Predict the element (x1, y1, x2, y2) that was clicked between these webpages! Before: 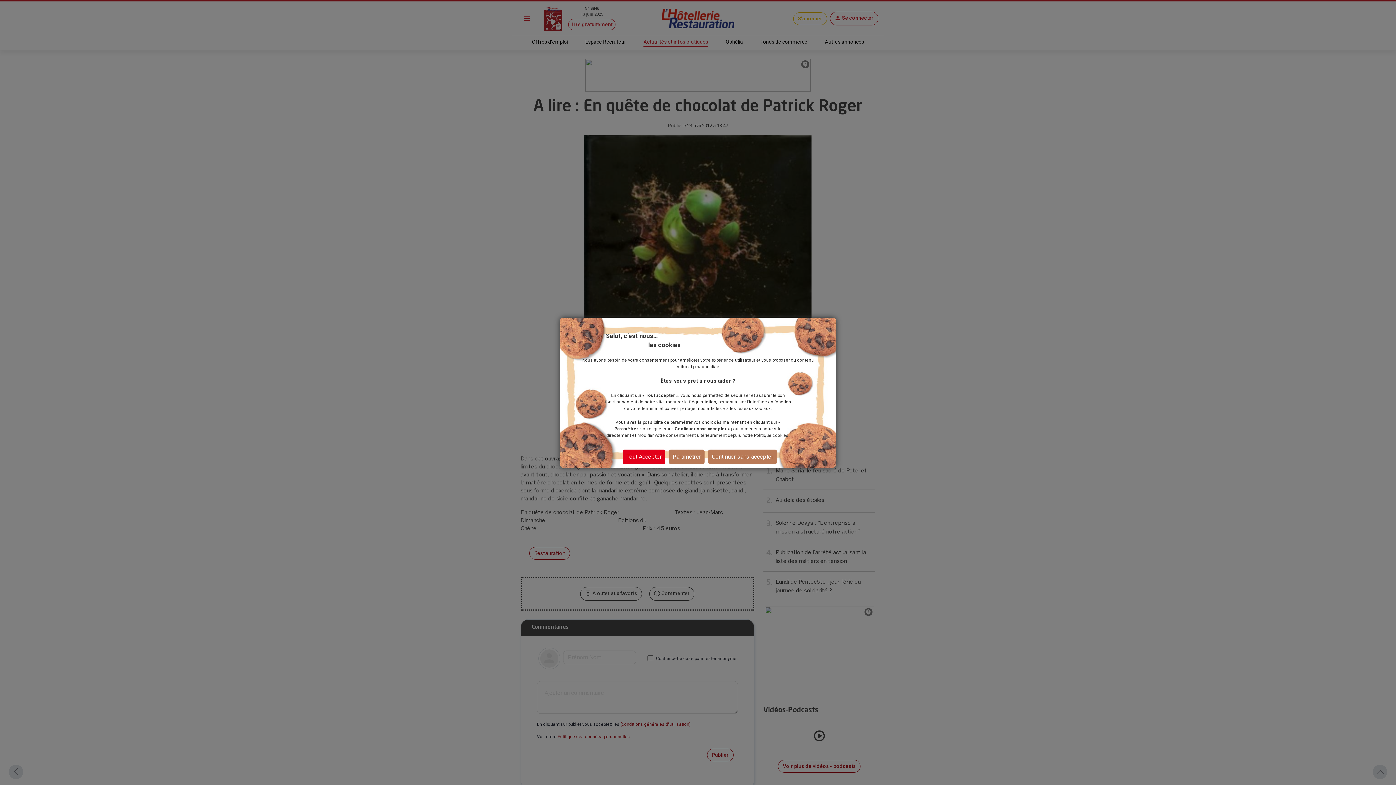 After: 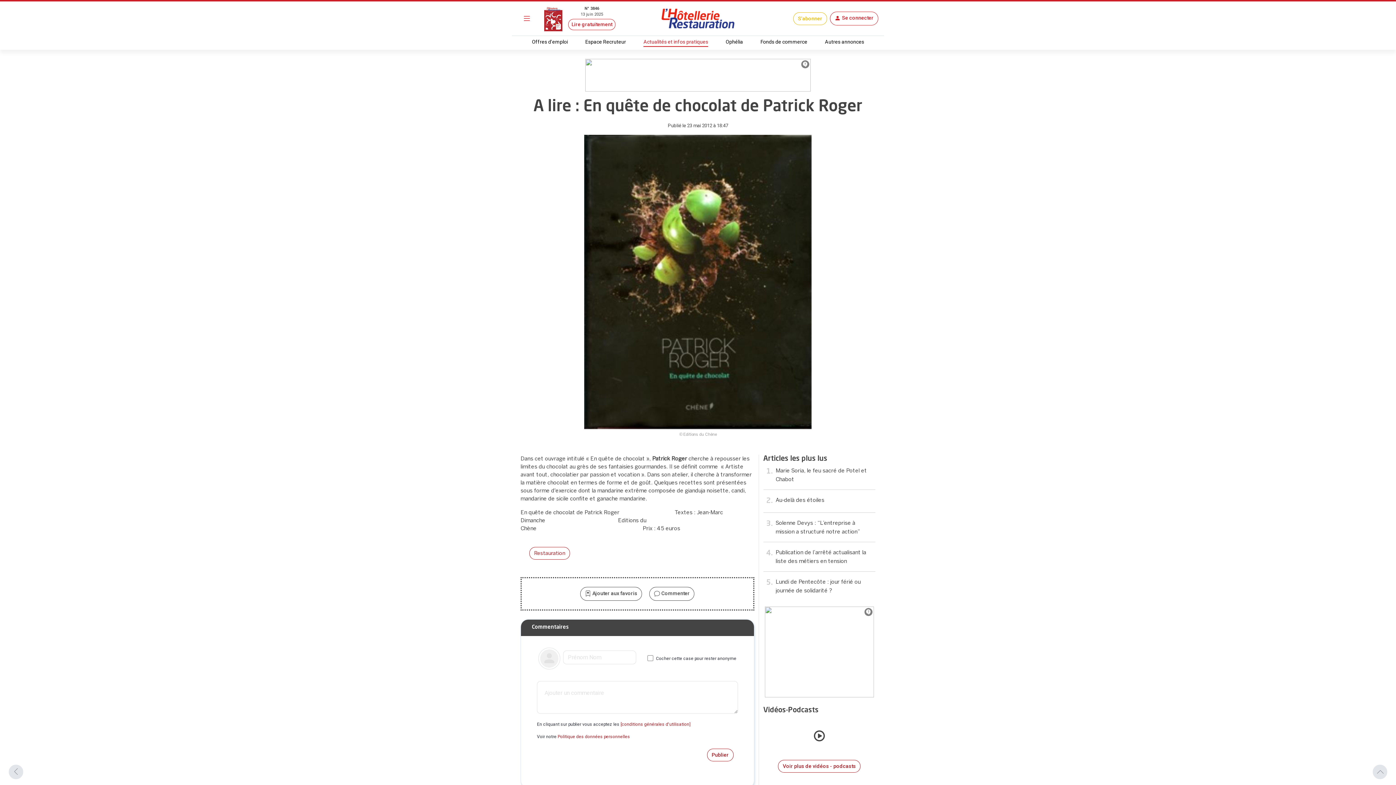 Action: bbox: (622, 449, 665, 464) label: Tout Accepter